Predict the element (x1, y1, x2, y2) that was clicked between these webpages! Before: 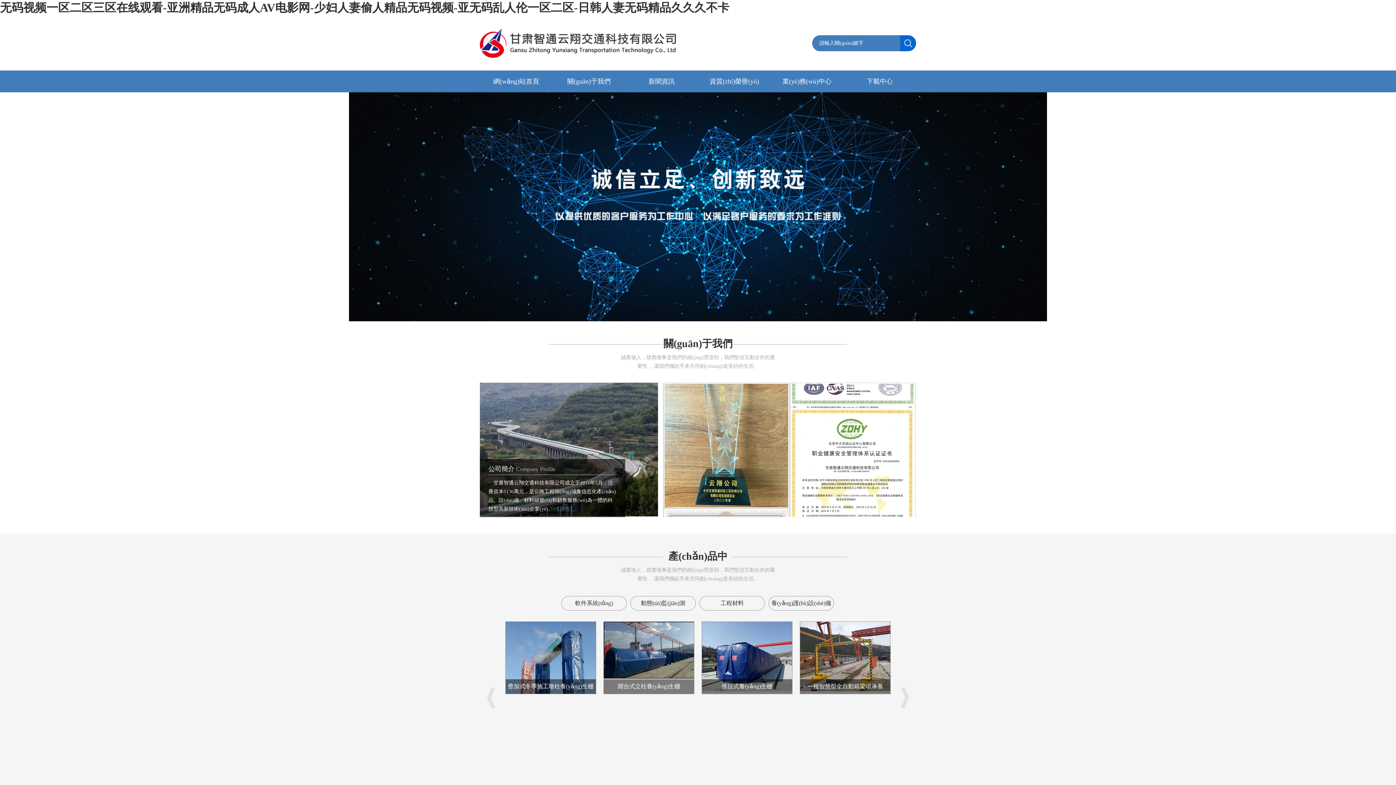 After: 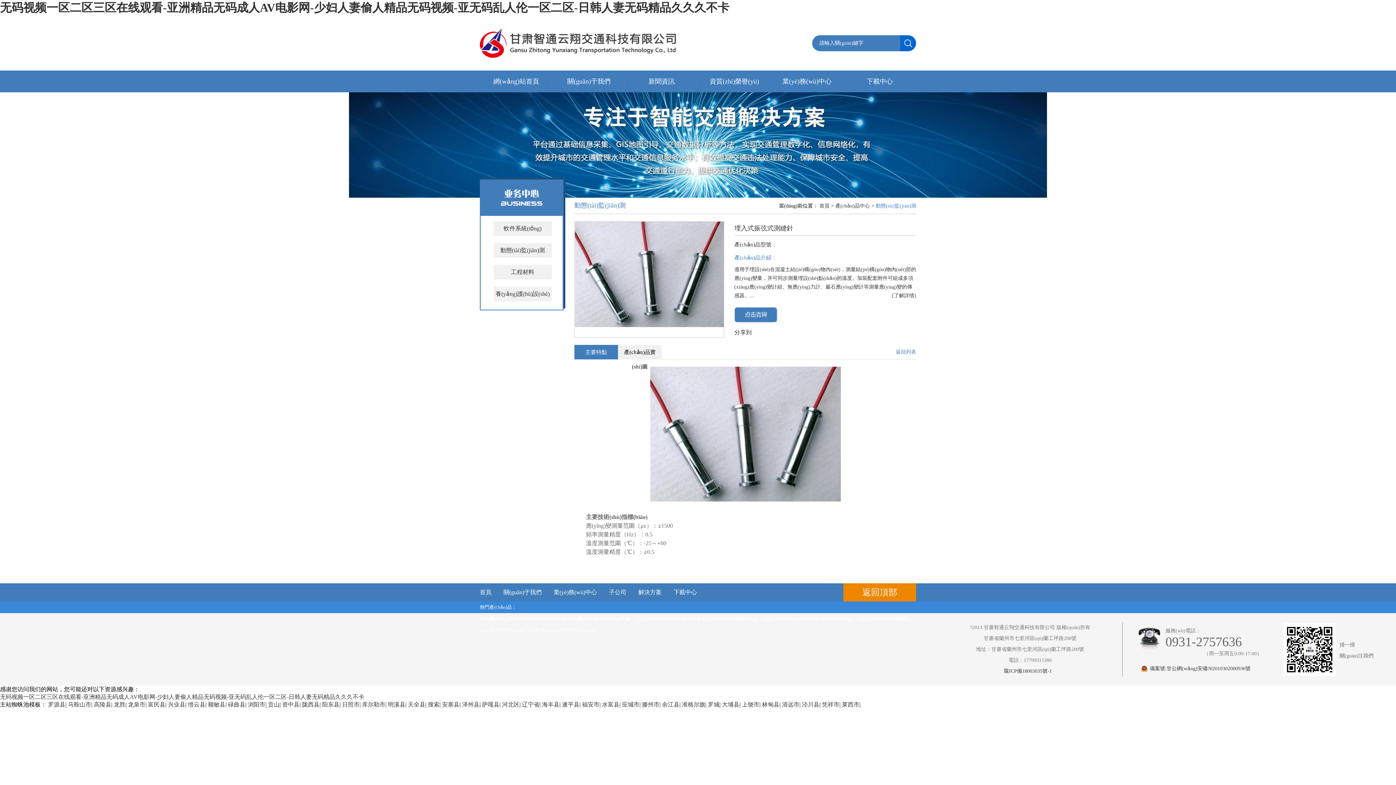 Action: bbox: (688, 622, 778, 694)